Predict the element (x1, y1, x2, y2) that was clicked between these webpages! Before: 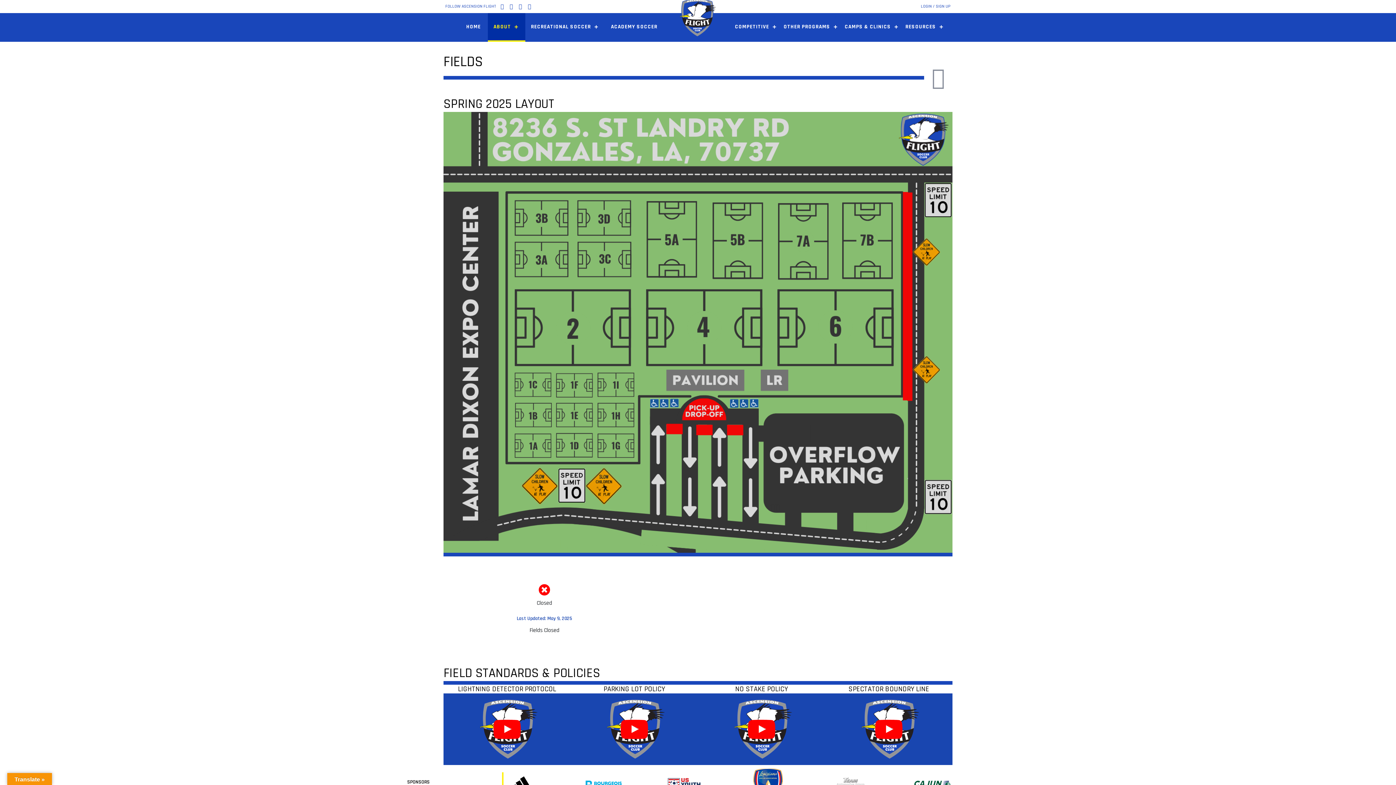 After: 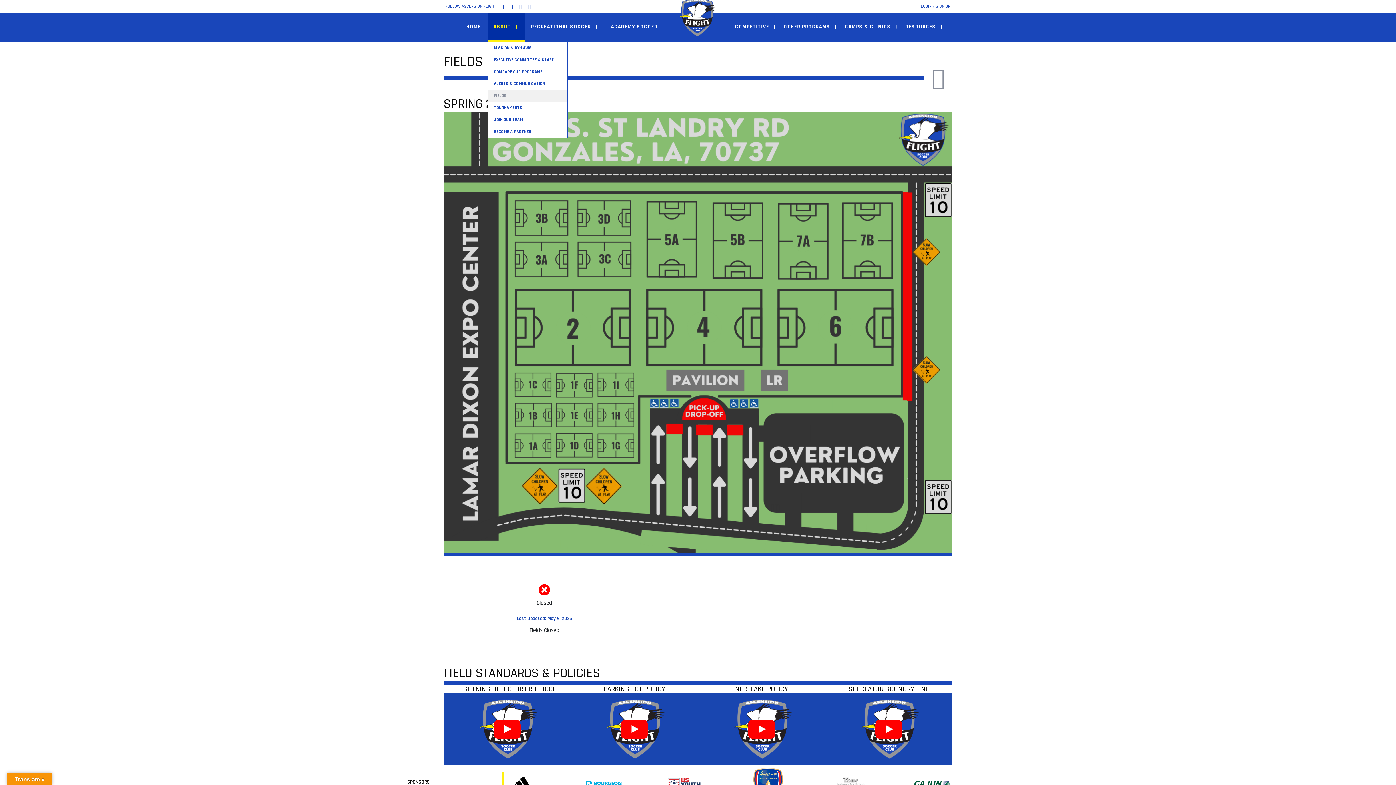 Action: bbox: (488, 13, 525, 41) label: ABOUT